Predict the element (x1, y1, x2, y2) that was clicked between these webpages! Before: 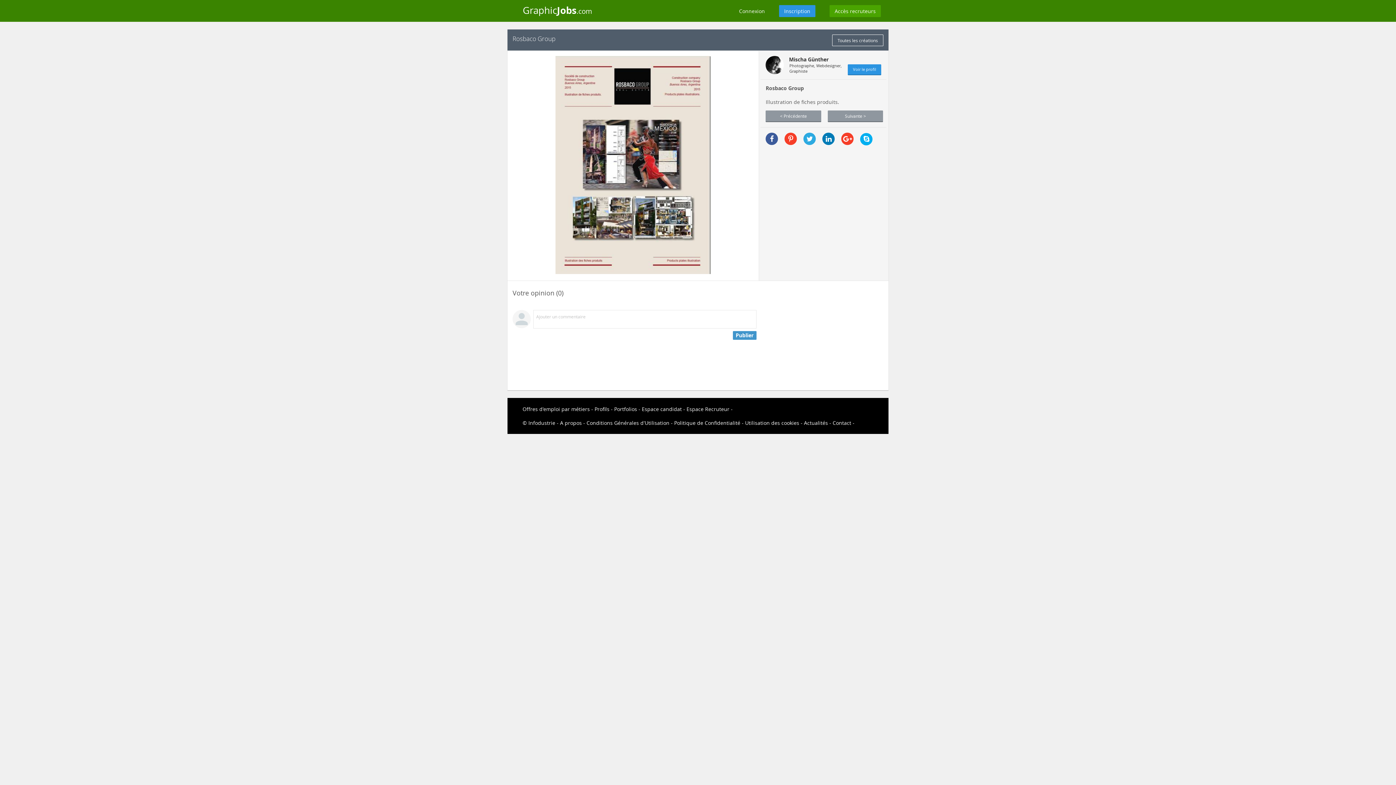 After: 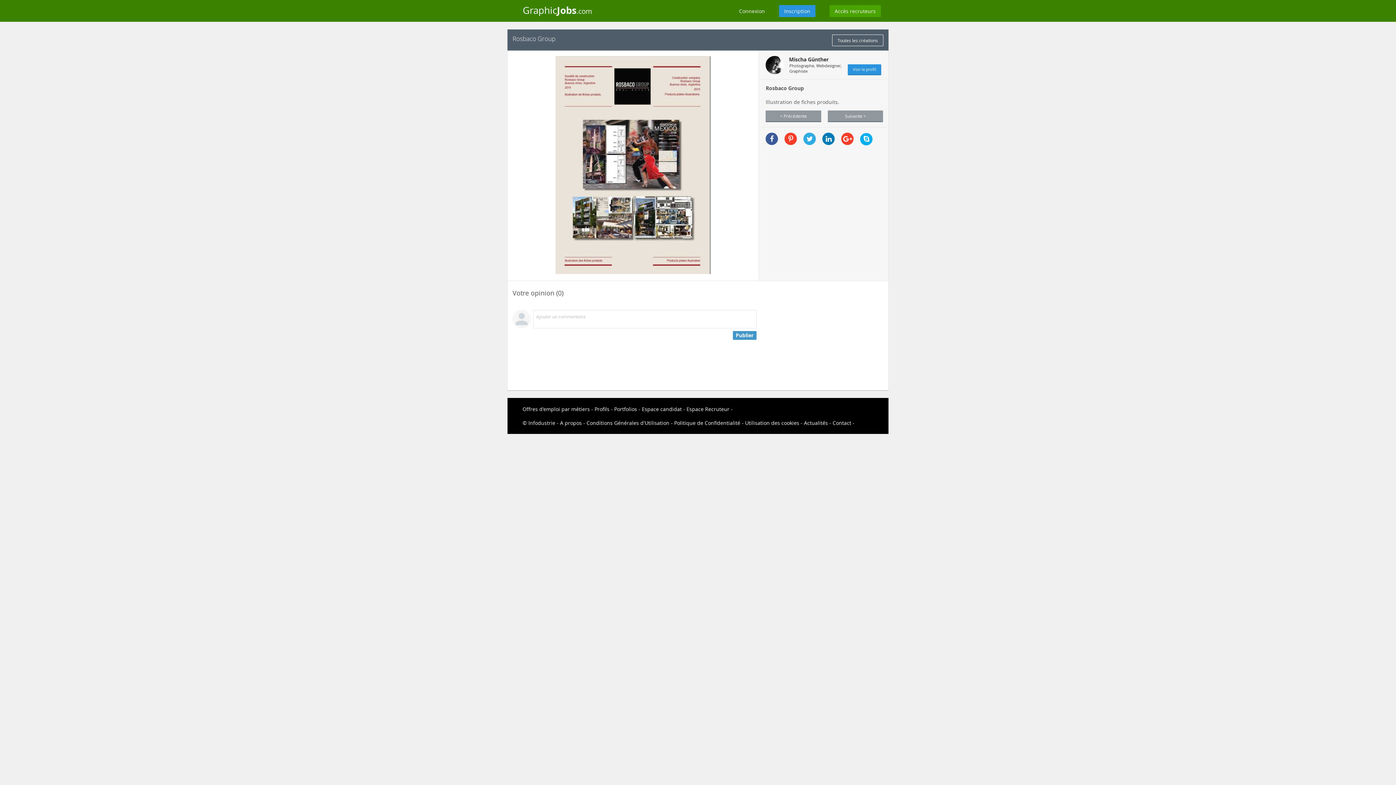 Action: bbox: (832, 419, 854, 426) label: Contact